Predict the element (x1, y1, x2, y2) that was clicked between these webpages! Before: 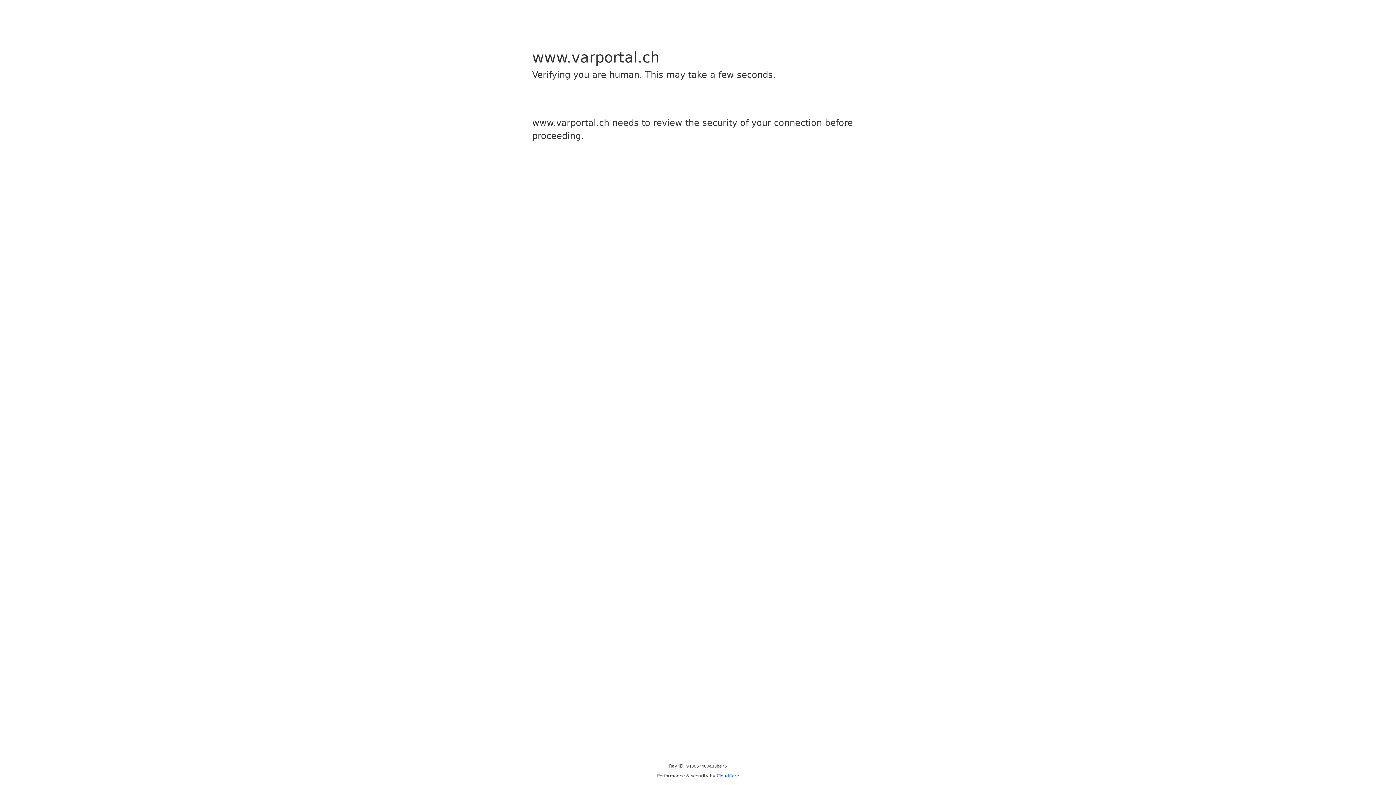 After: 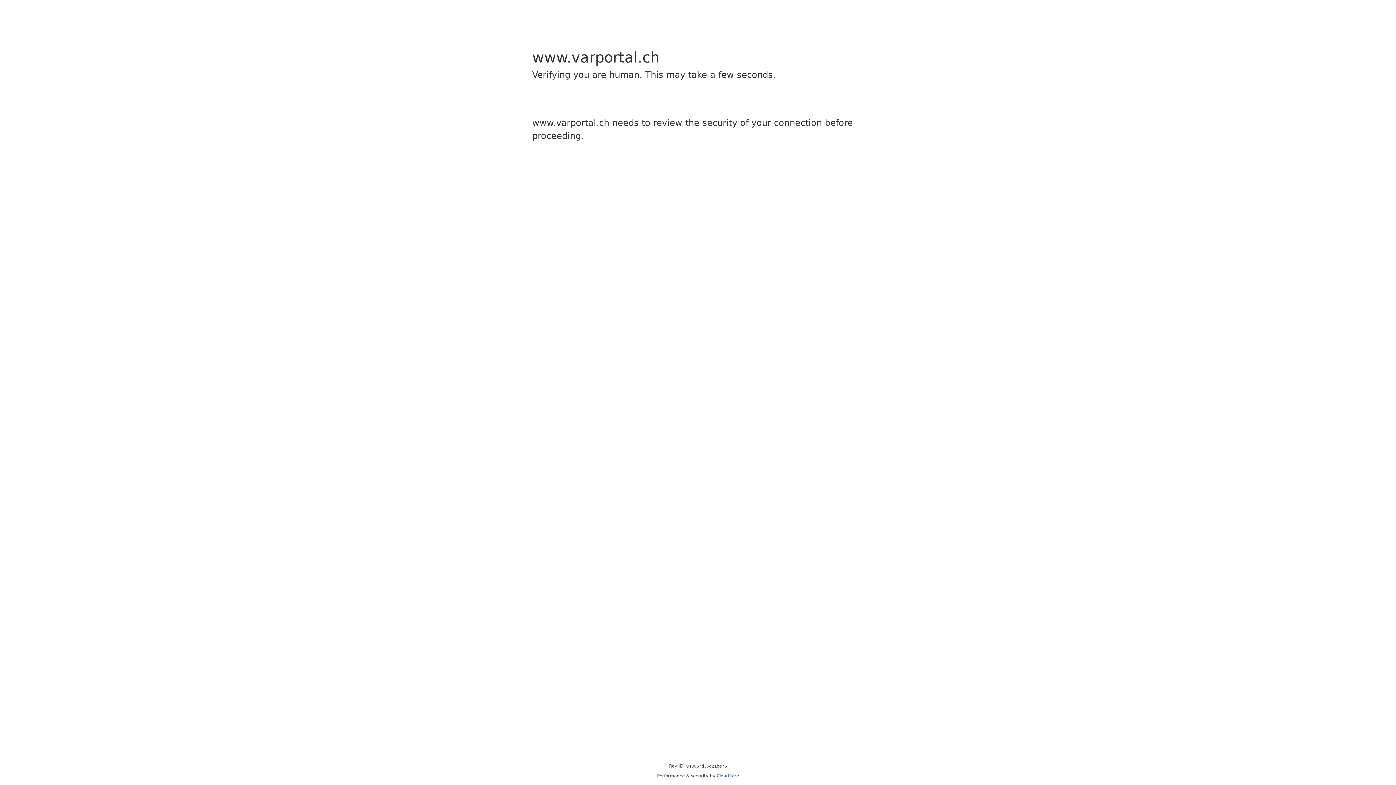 Action: label: Cloudflare bbox: (716, 773, 739, 778)